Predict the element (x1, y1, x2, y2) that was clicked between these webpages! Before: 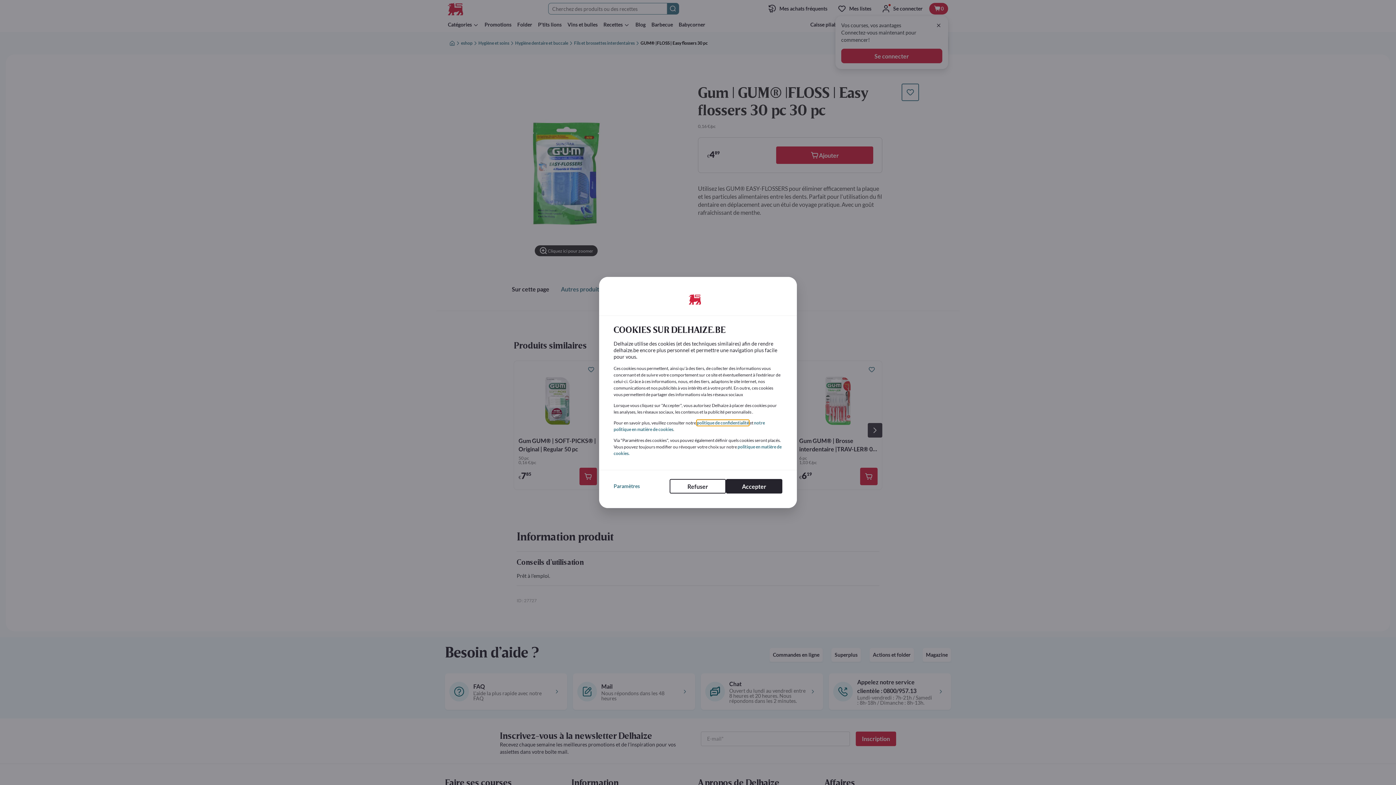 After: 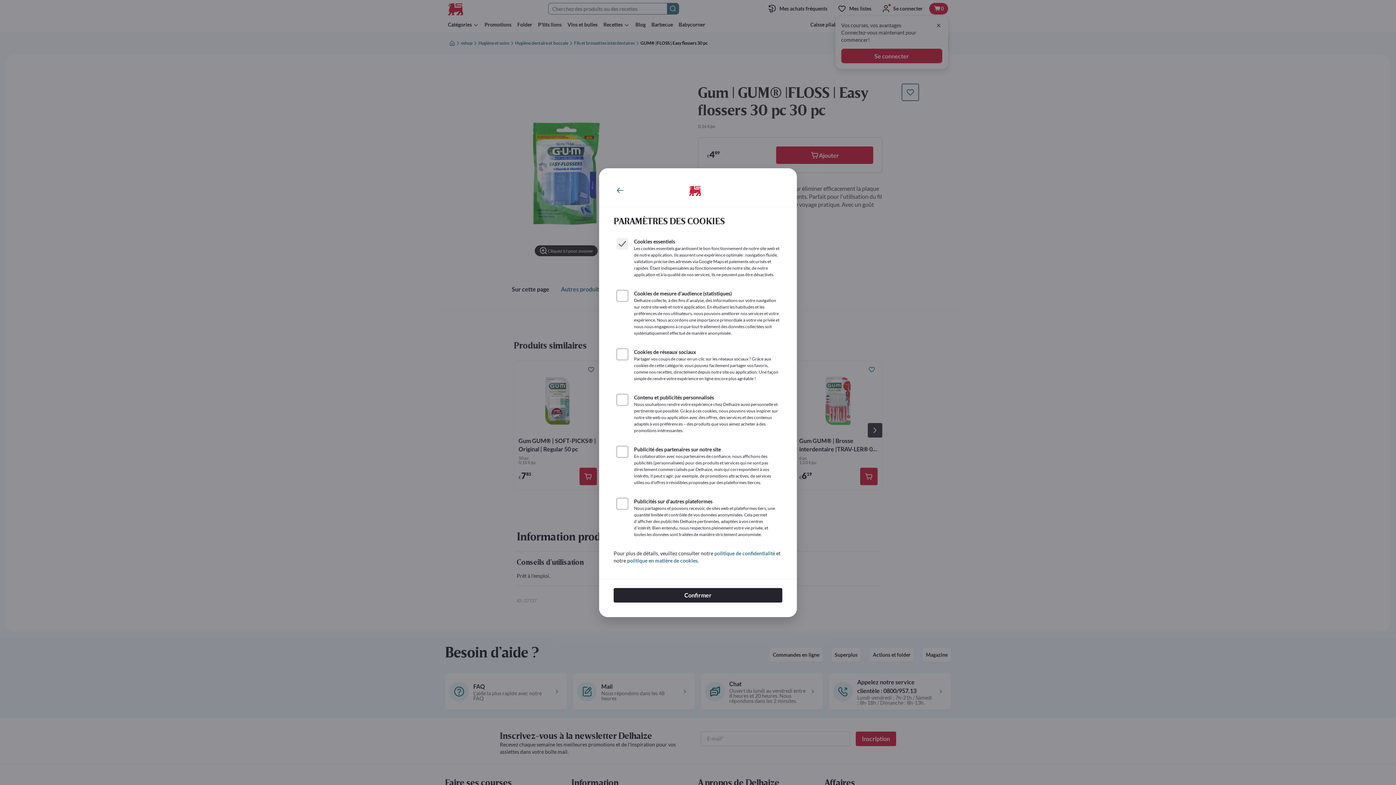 Action: label: Paramètres bbox: (613, 482, 640, 490)